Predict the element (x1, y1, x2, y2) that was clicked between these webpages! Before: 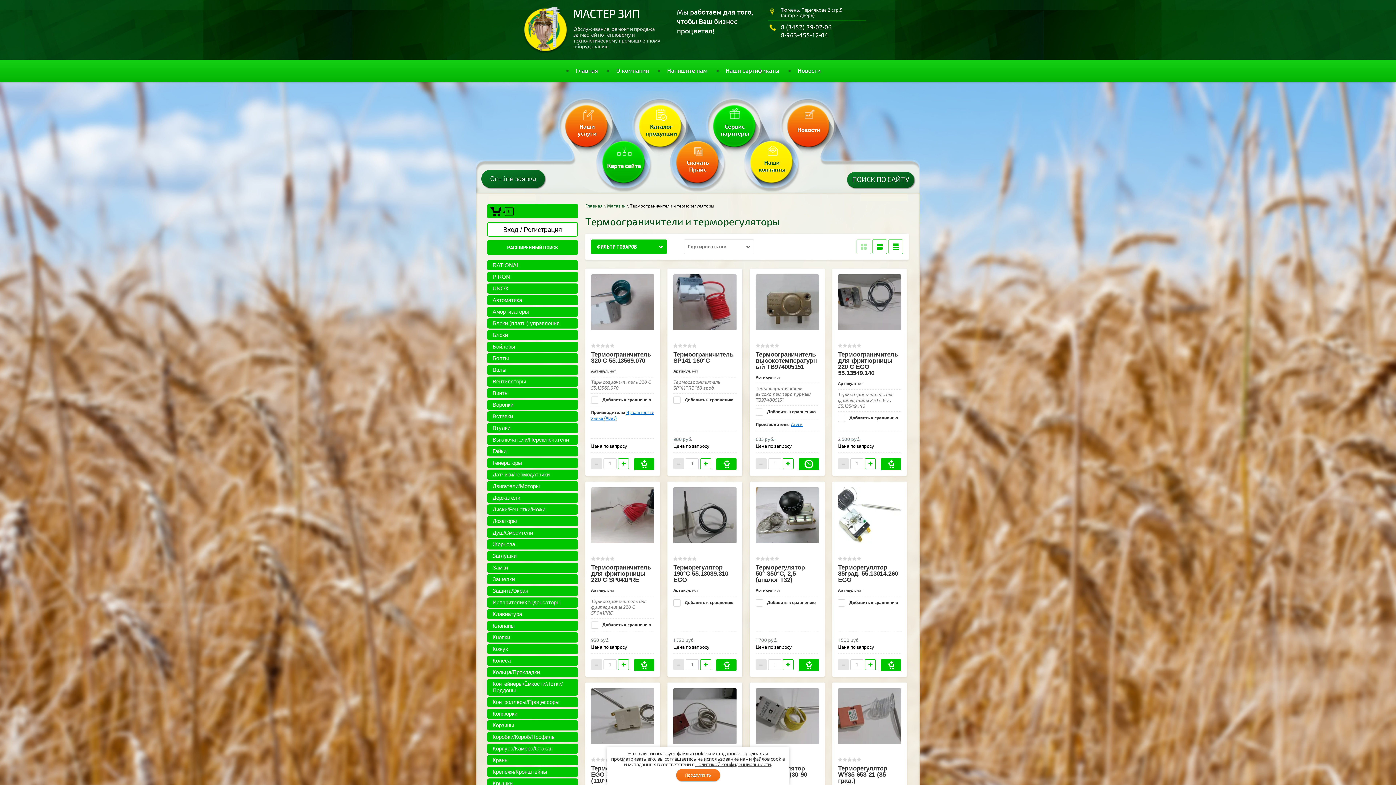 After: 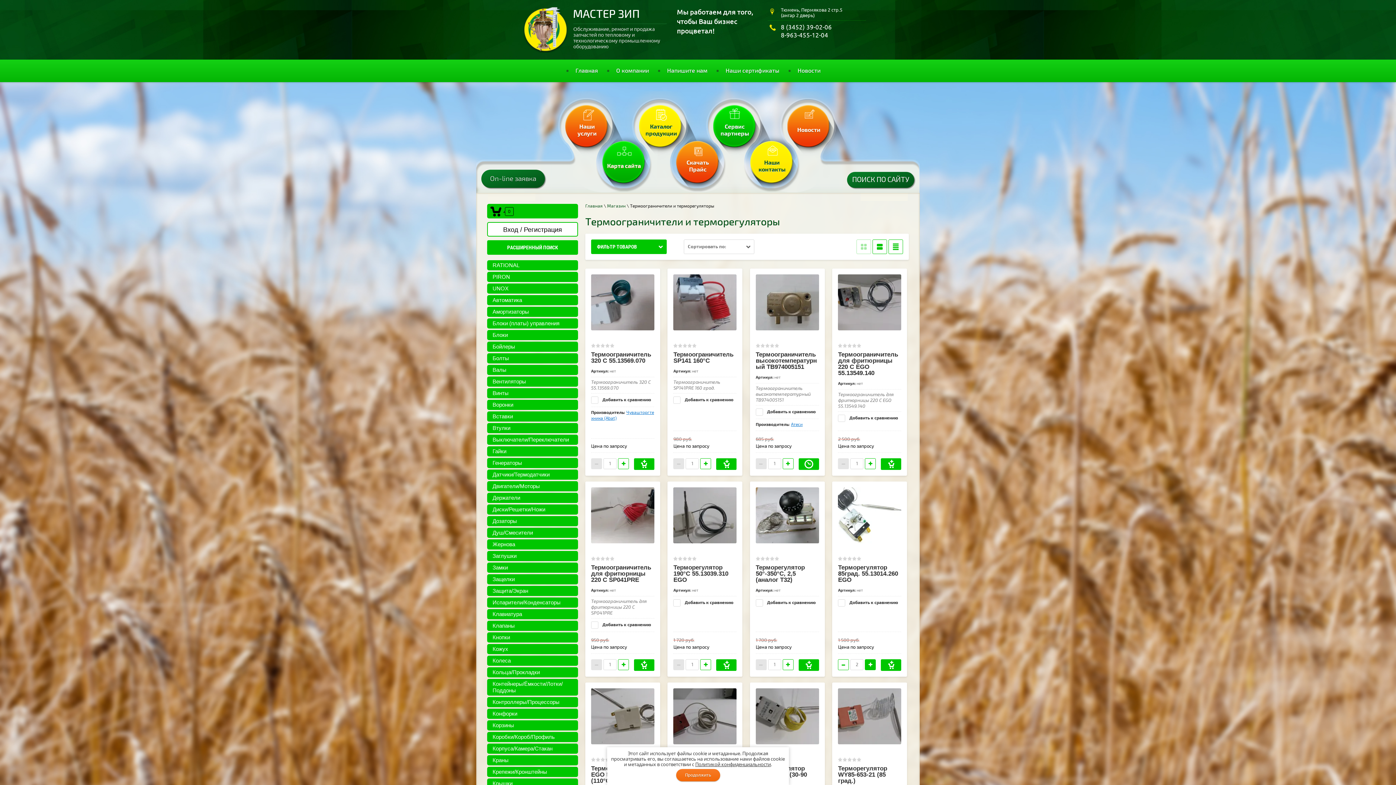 Action: bbox: (865, 659, 876, 670)